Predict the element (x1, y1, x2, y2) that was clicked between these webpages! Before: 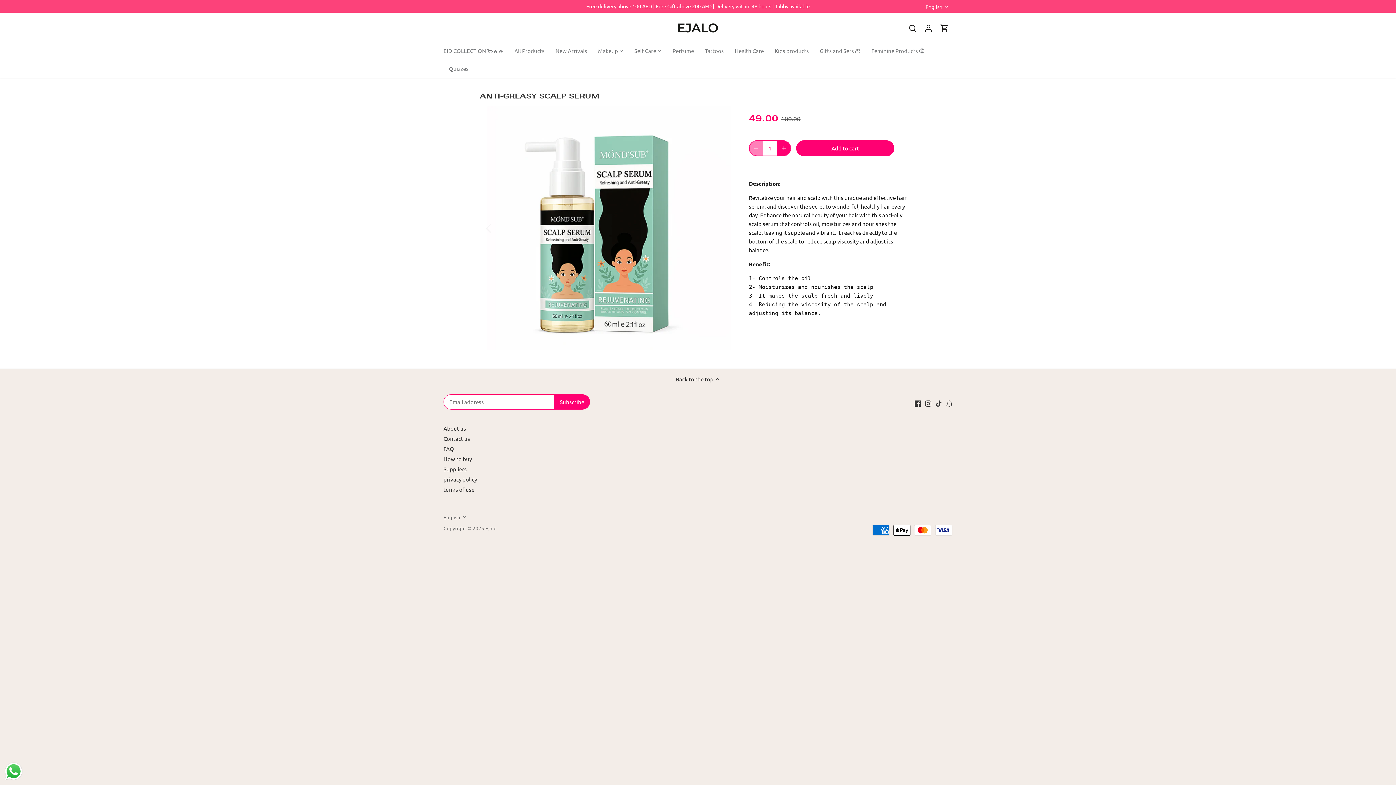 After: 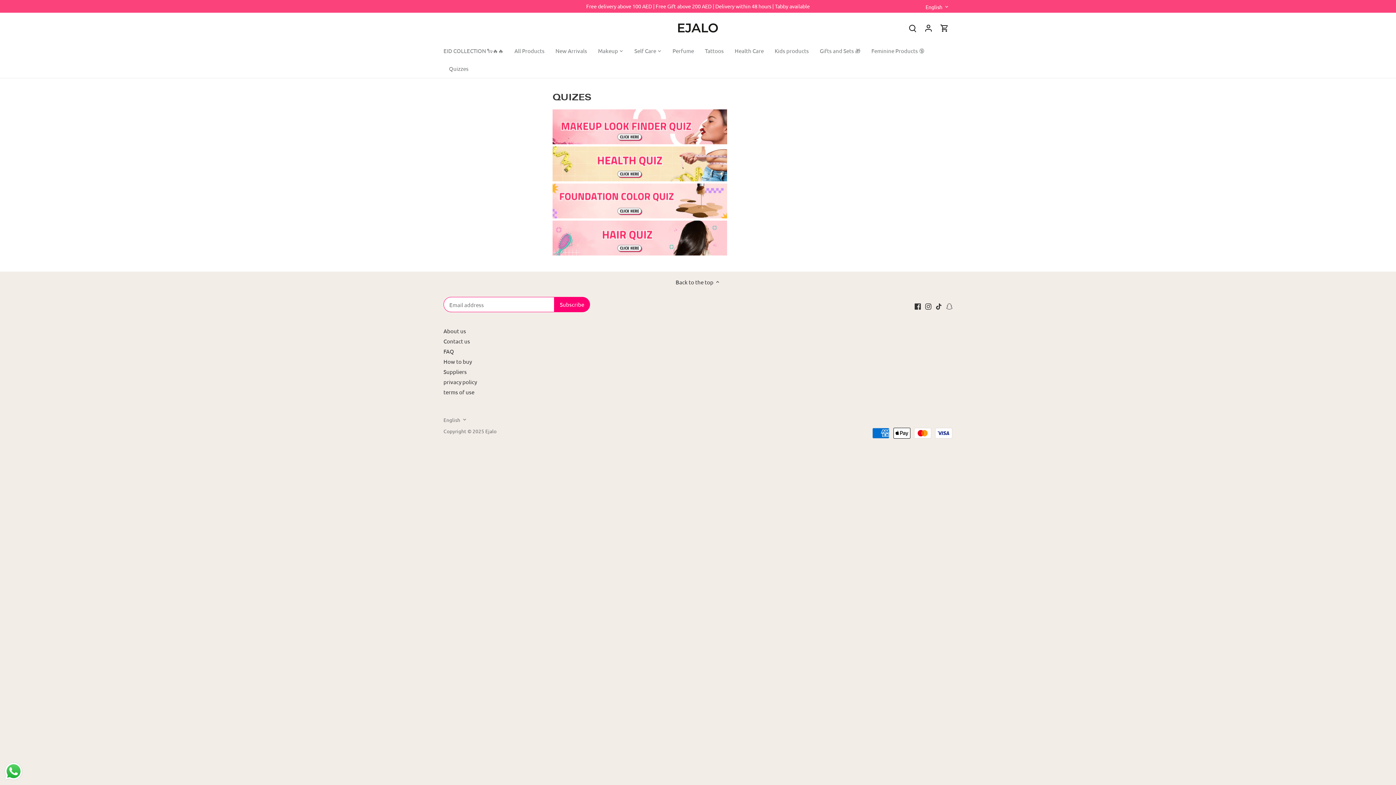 Action: label: Quizzes bbox: (443, 59, 474, 77)